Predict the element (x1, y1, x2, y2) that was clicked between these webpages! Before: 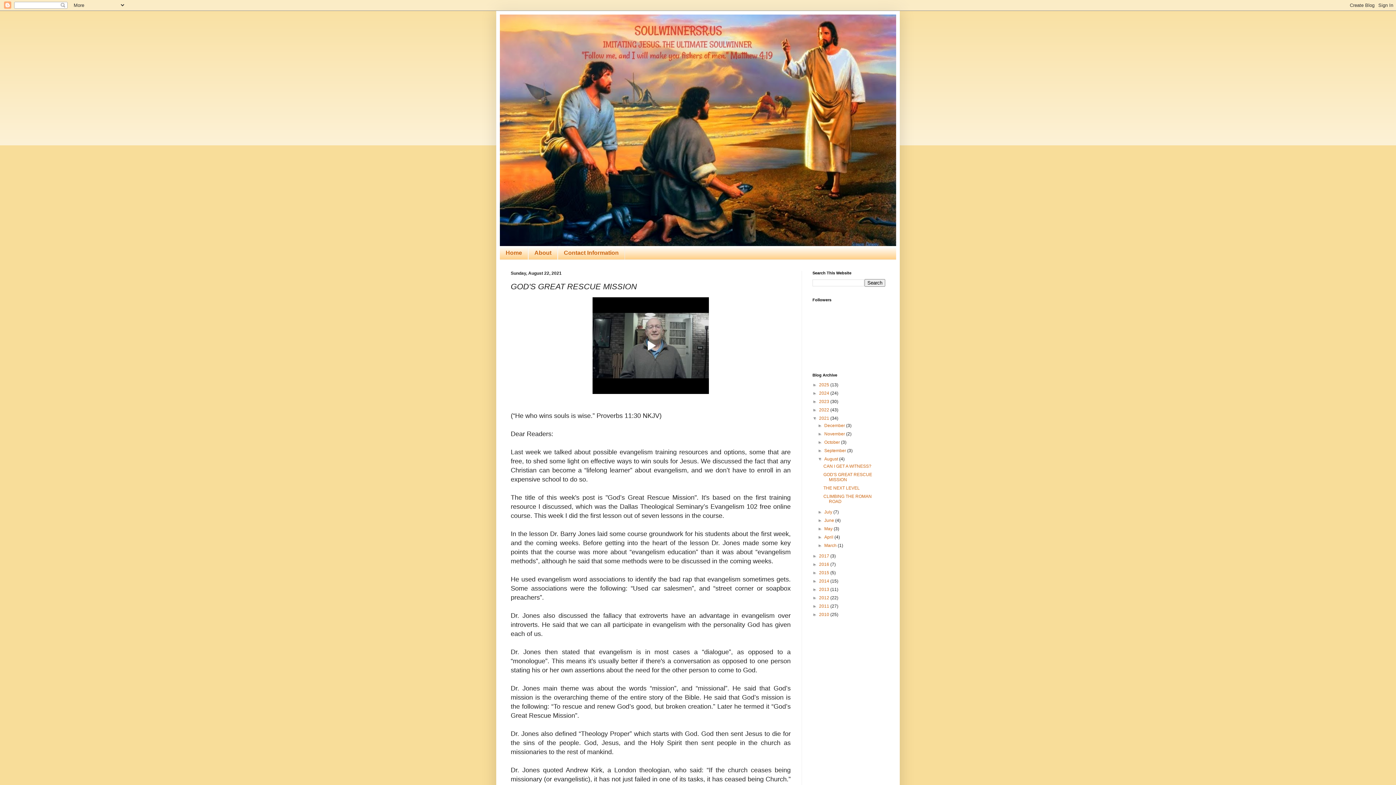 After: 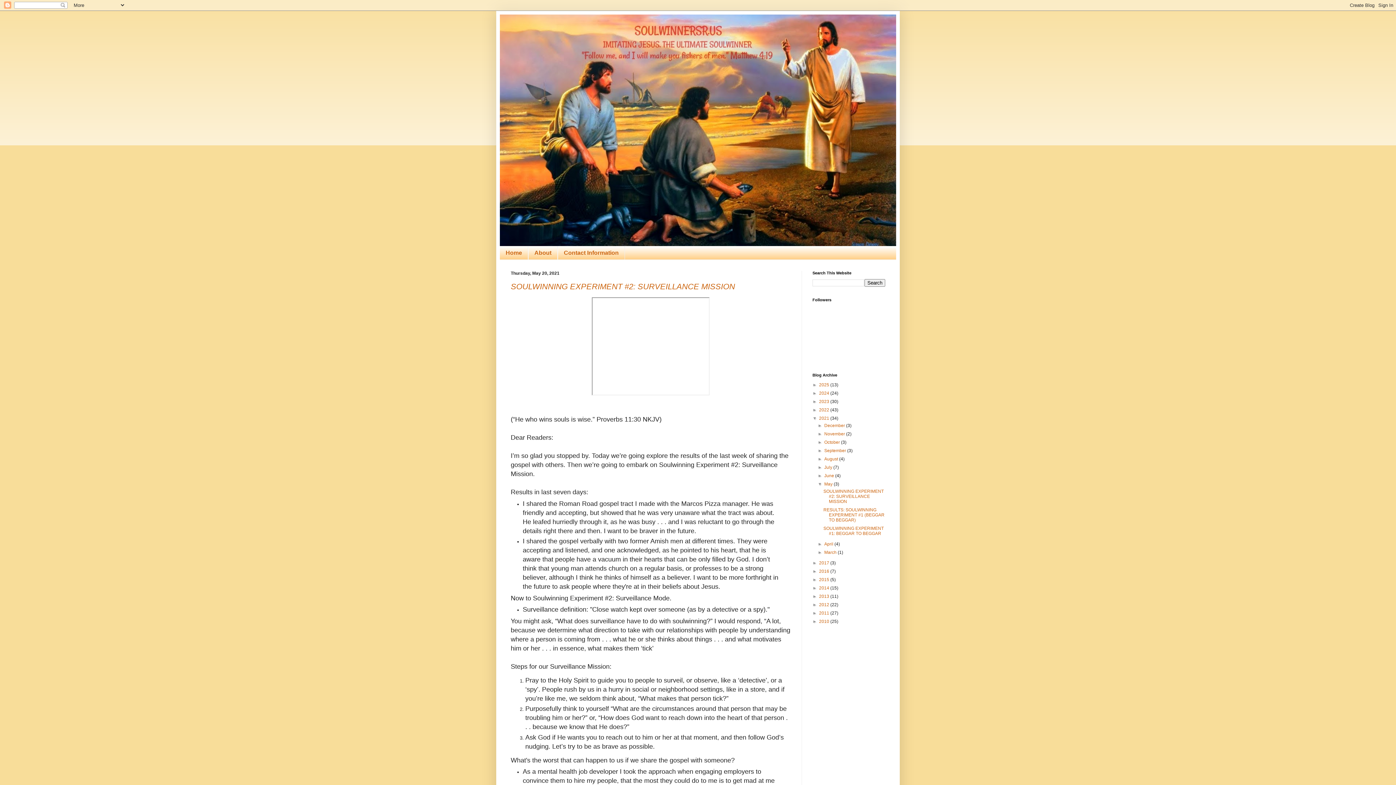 Action: bbox: (824, 526, 833, 531) label: May 